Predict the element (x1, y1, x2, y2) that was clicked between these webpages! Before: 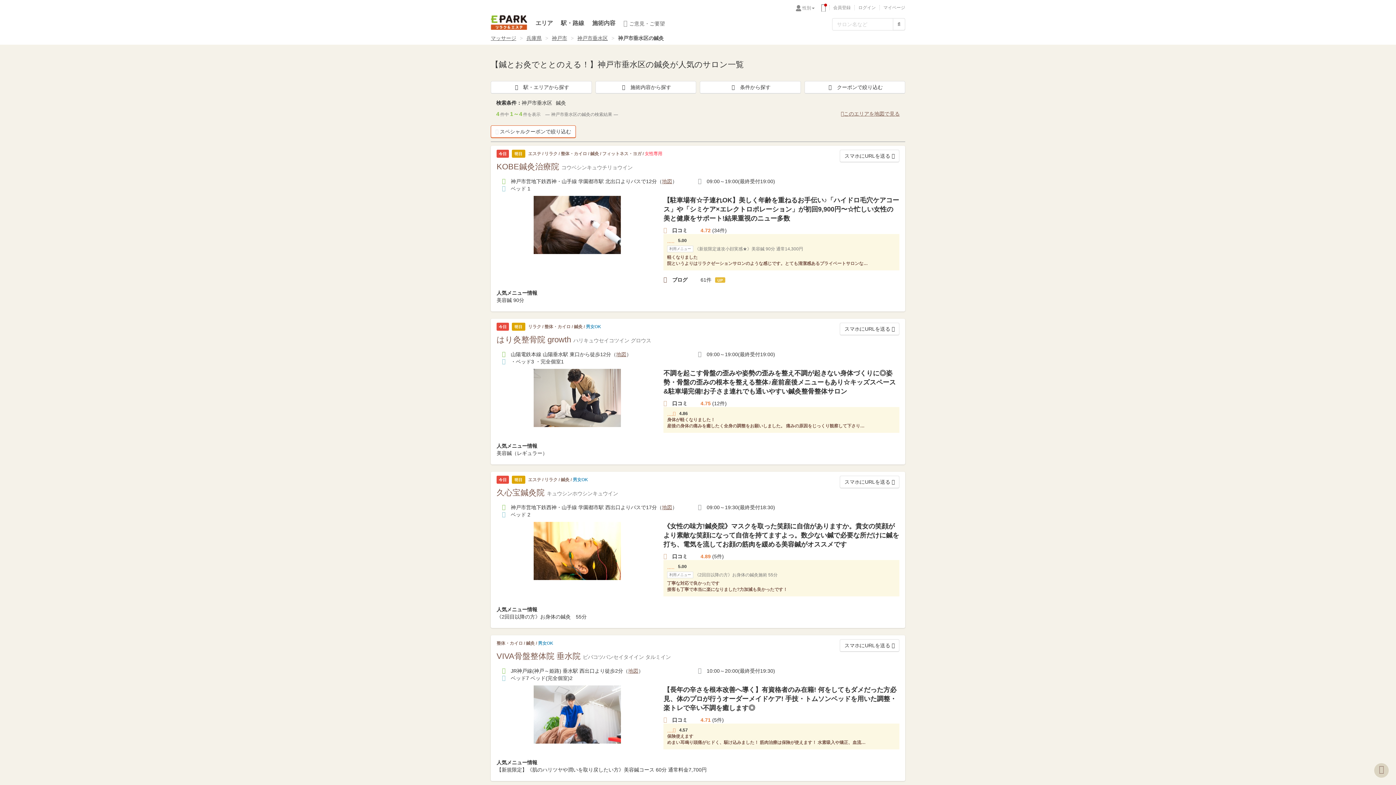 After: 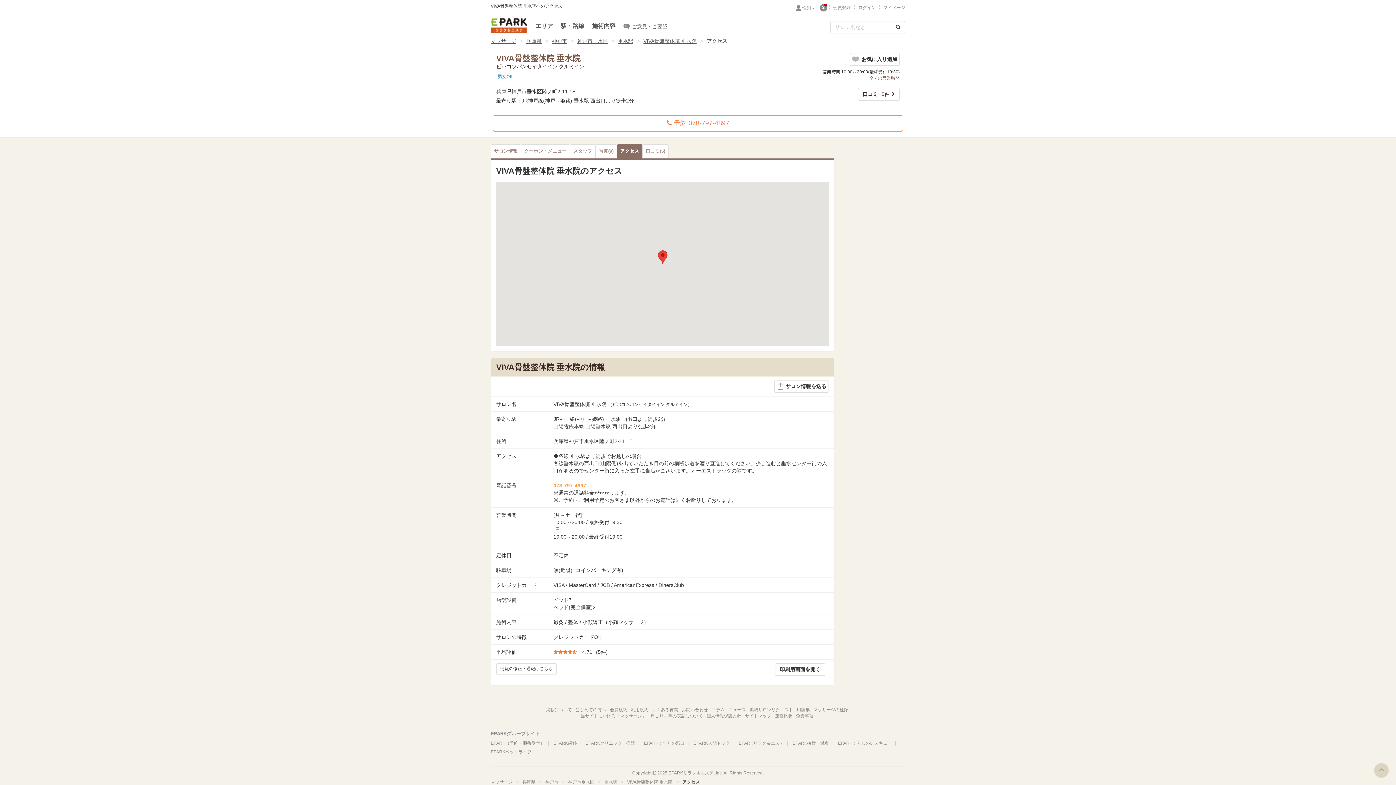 Action: bbox: (628, 668, 638, 674) label: 地図